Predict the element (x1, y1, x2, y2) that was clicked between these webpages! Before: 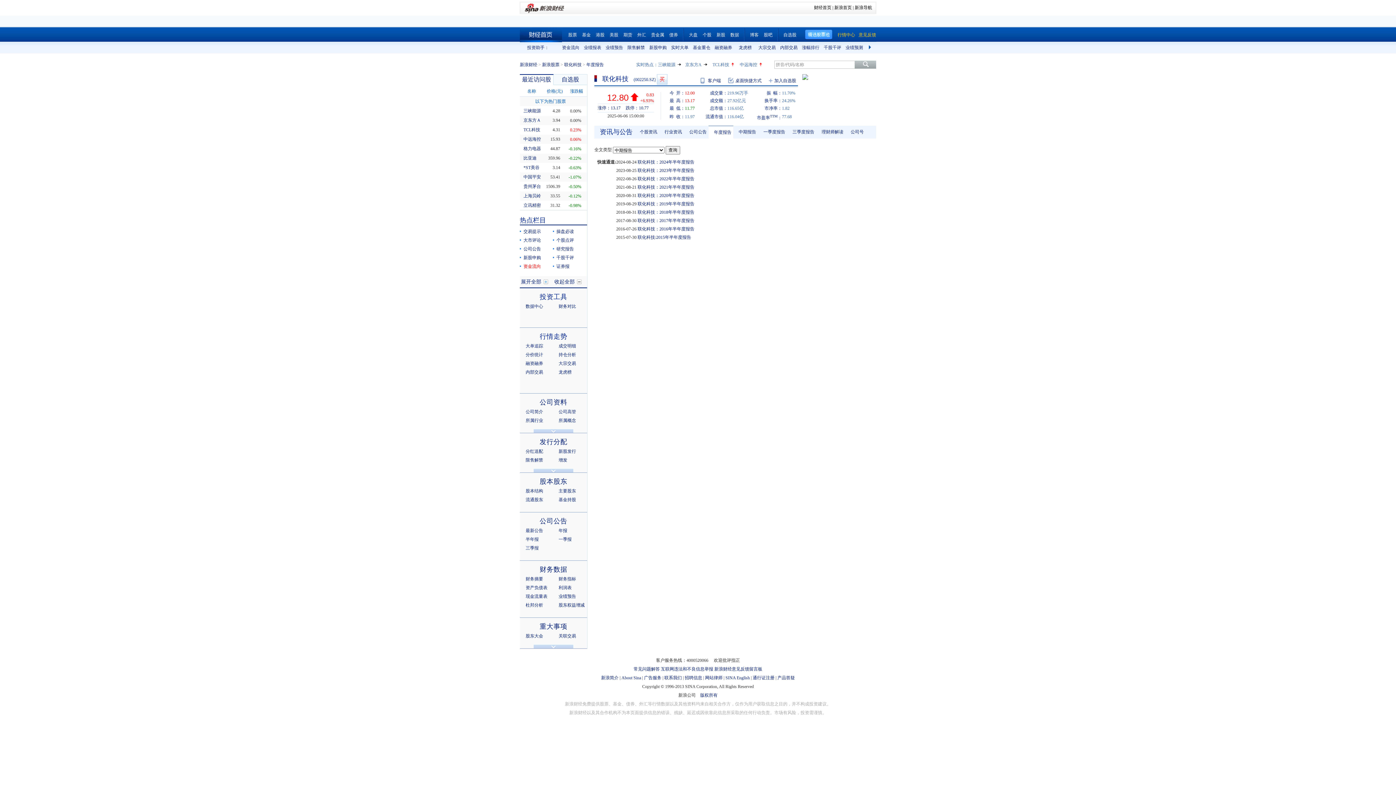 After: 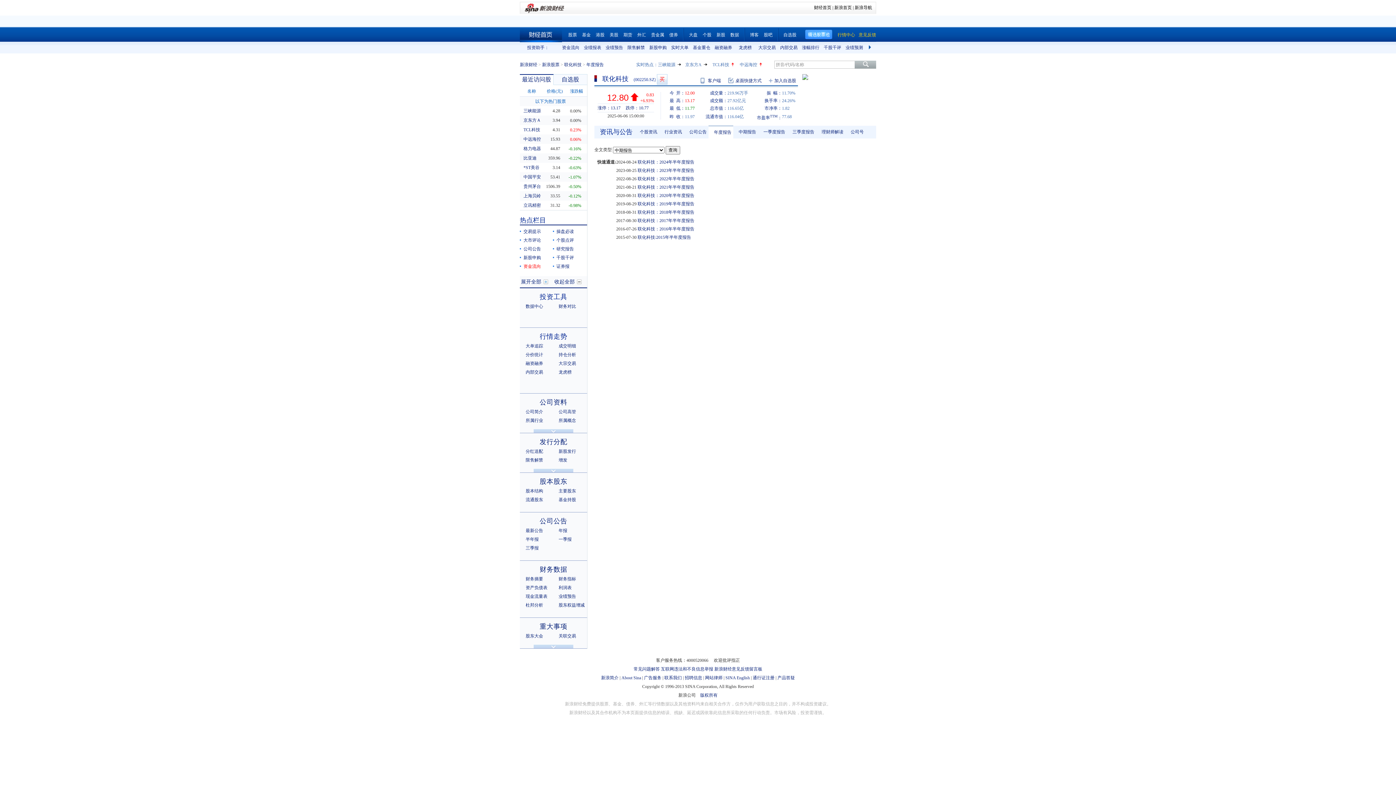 Action: bbox: (539, 398, 567, 406) label: 公司资料